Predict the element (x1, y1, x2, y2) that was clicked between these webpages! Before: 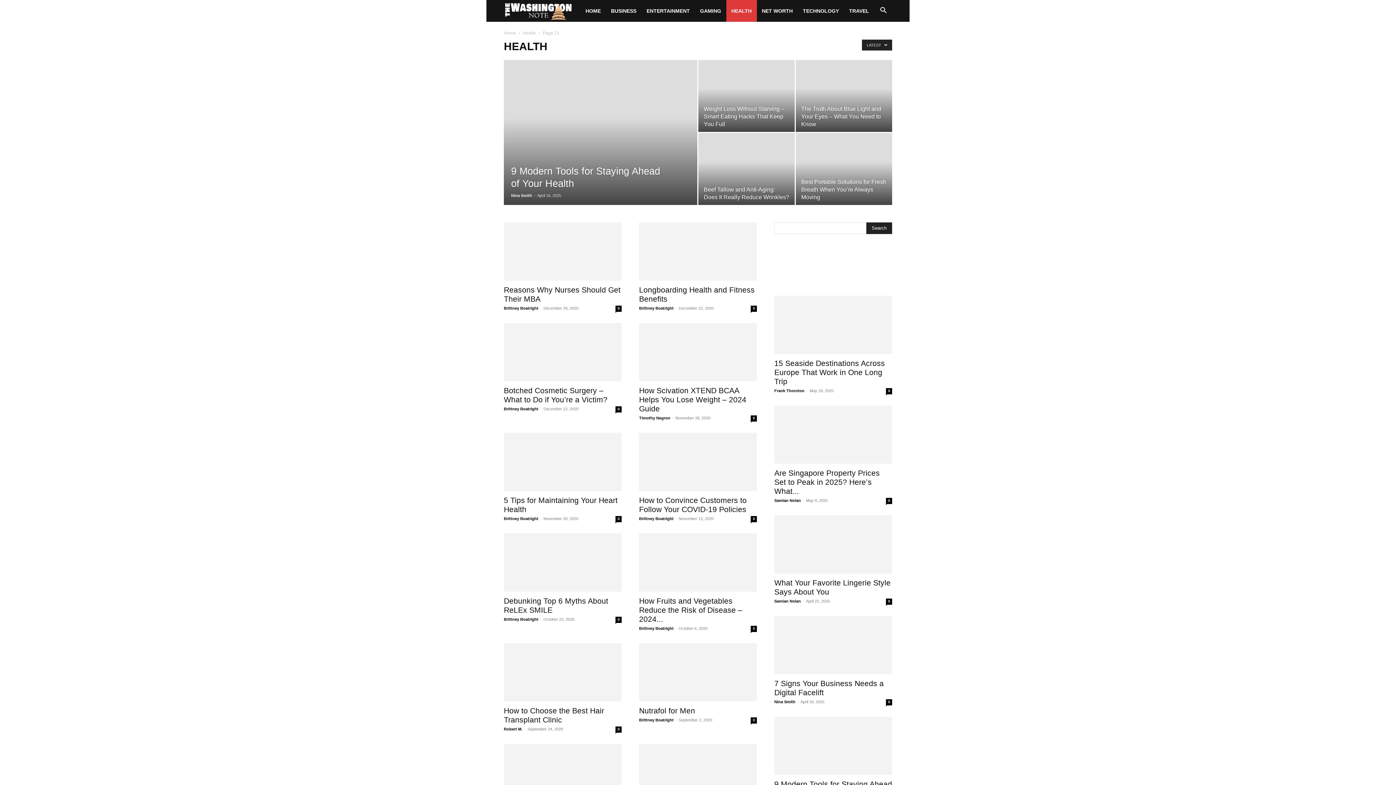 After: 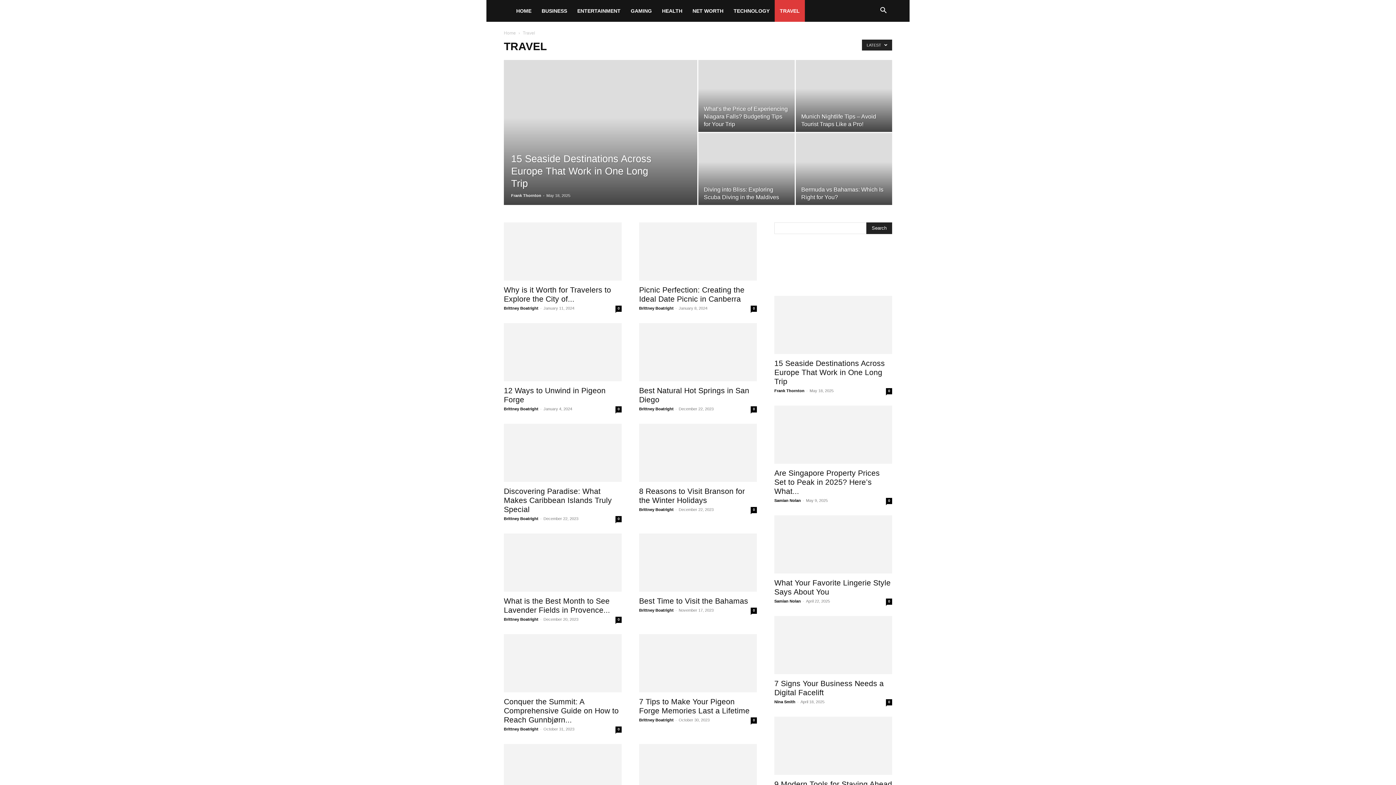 Action: label: TRAVEL bbox: (844, 0, 874, 21)